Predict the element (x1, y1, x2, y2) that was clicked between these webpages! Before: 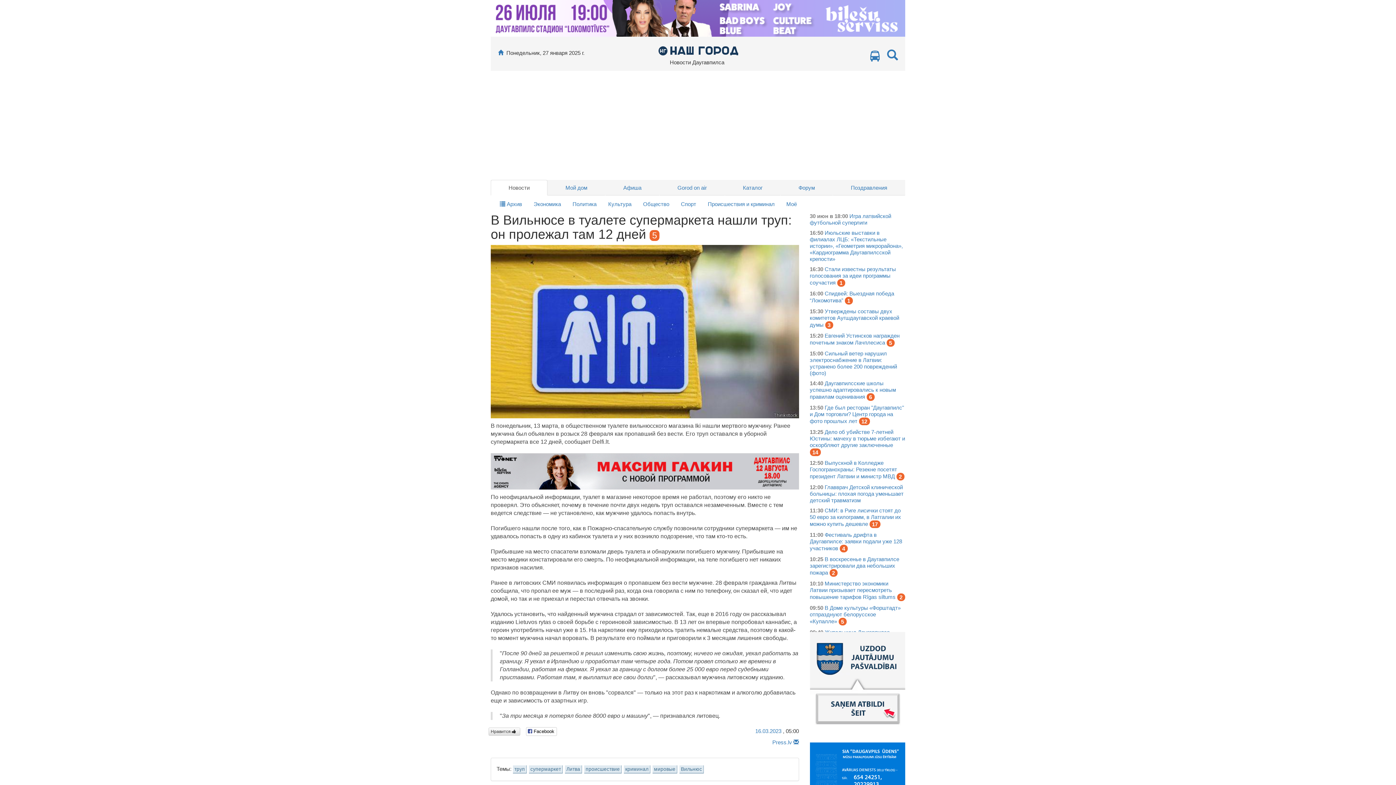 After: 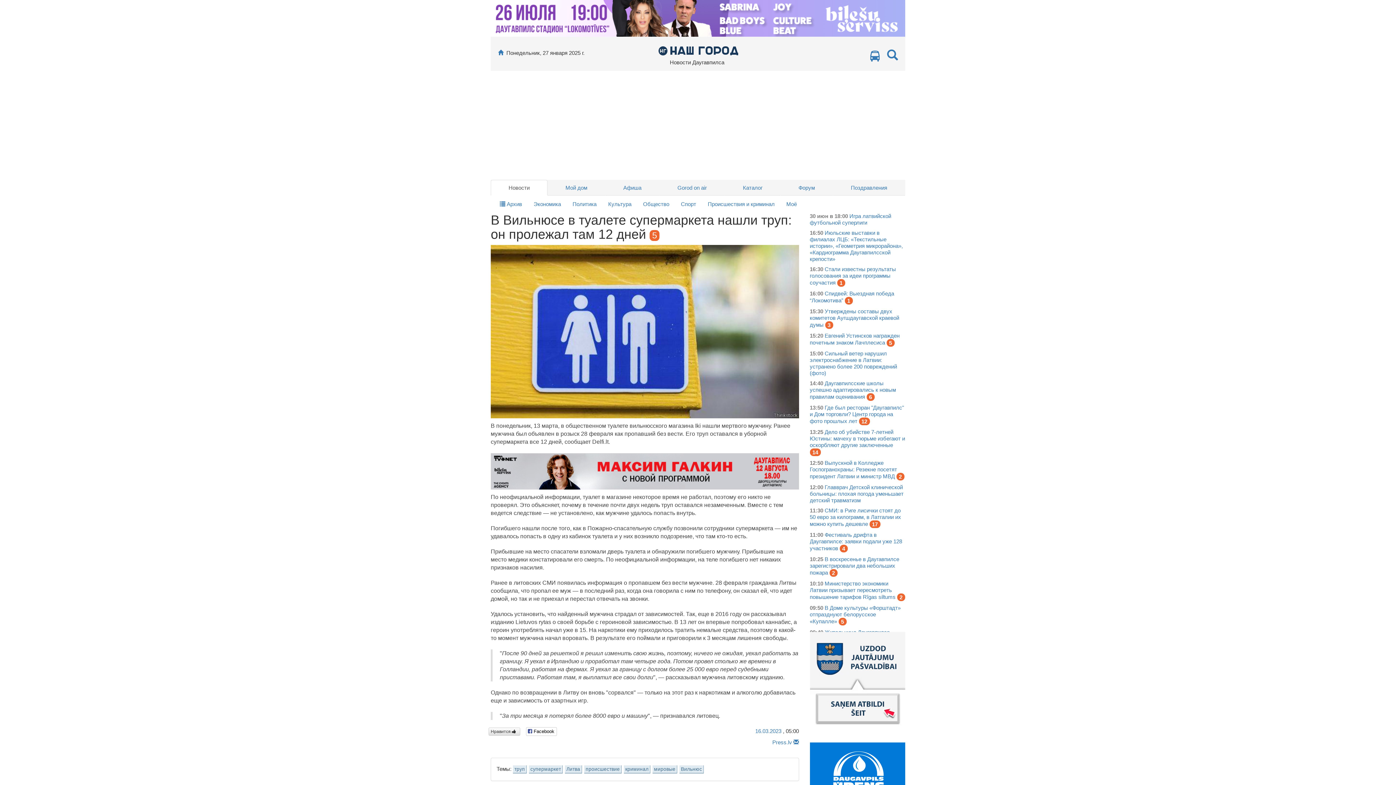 Action: bbox: (810, 632, 905, 727)